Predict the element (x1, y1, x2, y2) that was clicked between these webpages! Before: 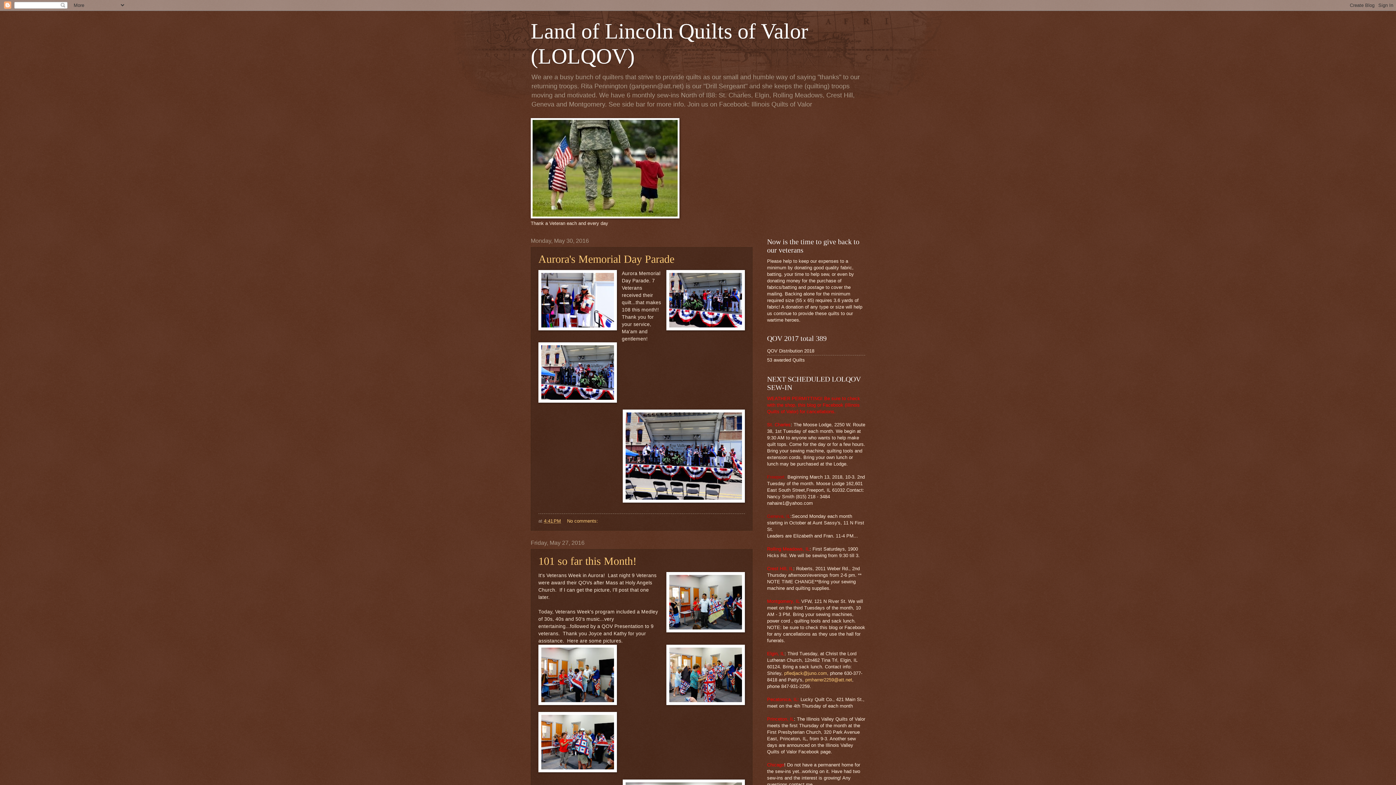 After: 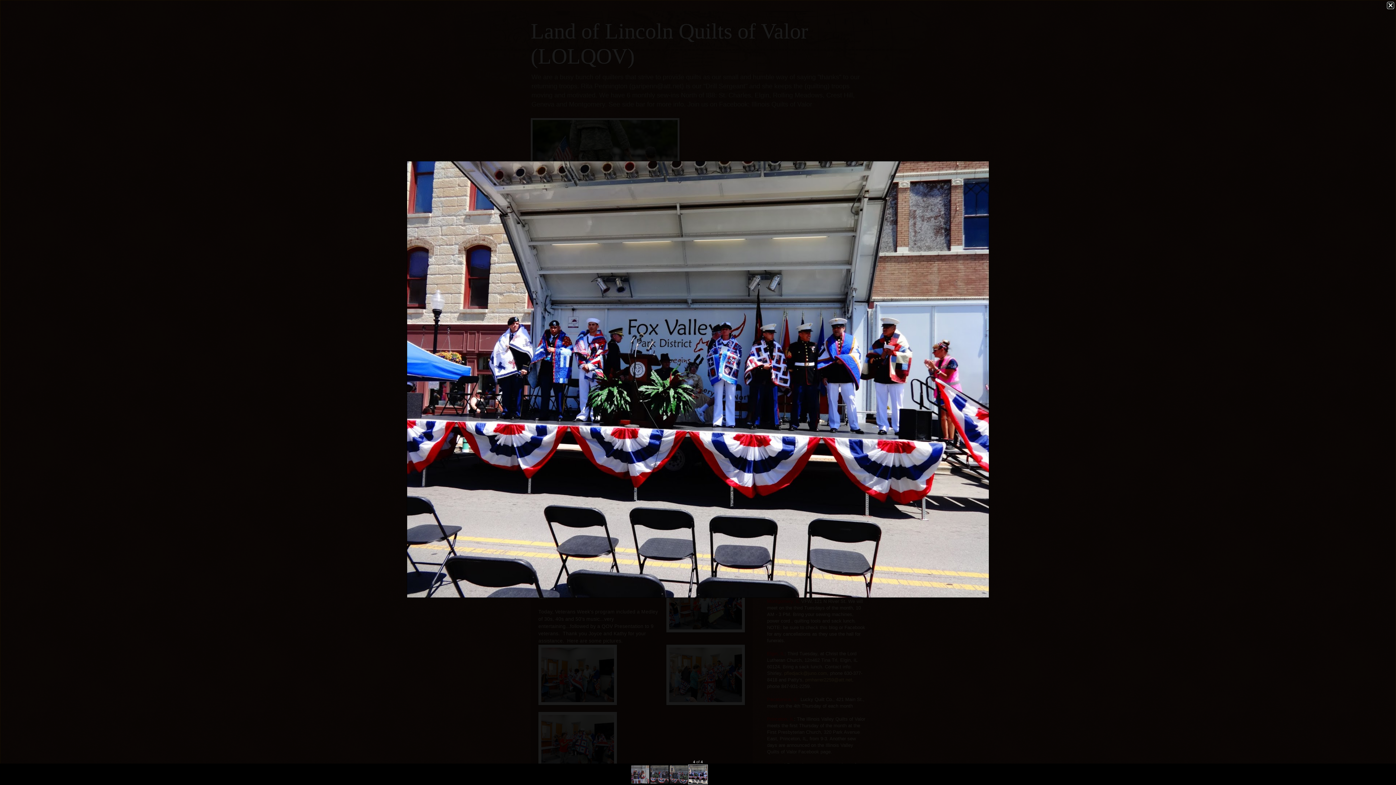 Action: bbox: (622, 409, 745, 505)